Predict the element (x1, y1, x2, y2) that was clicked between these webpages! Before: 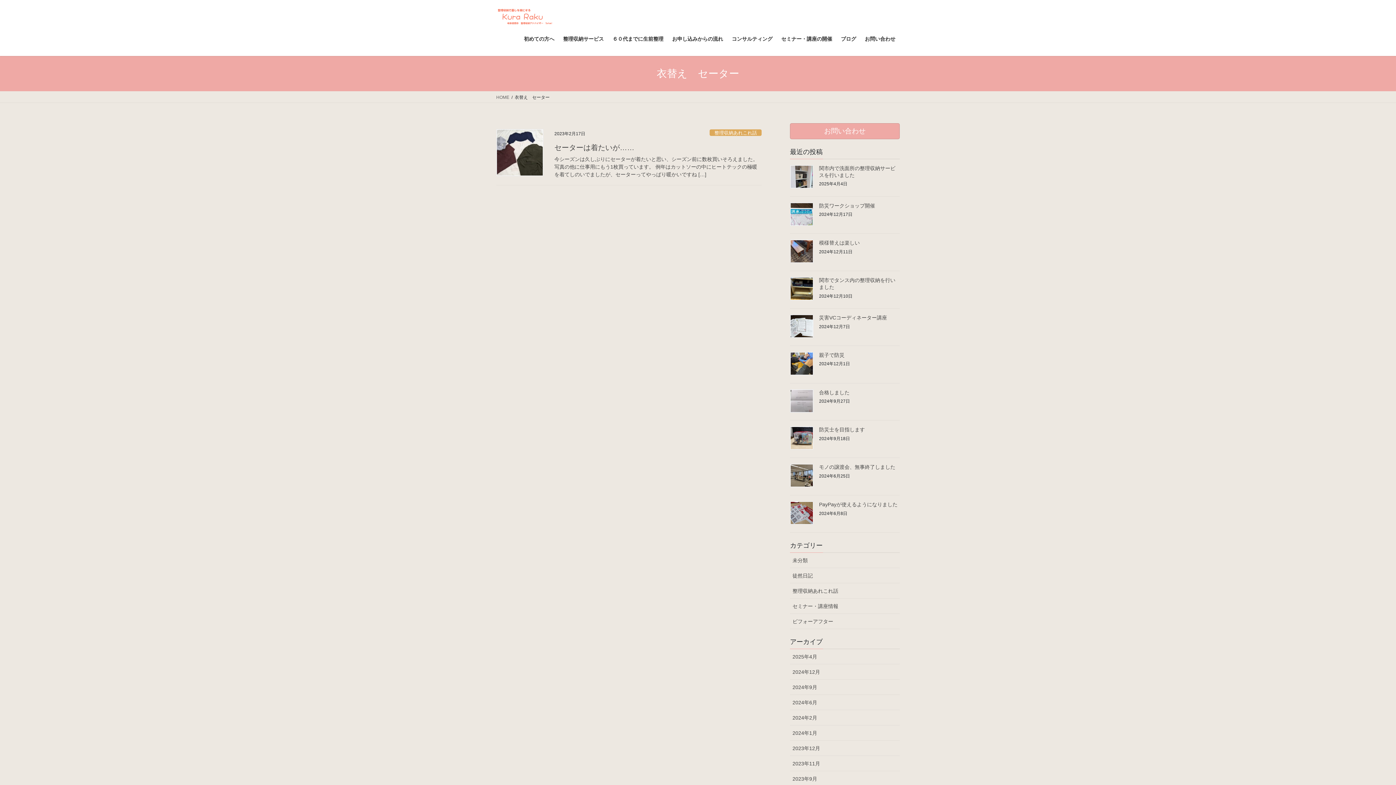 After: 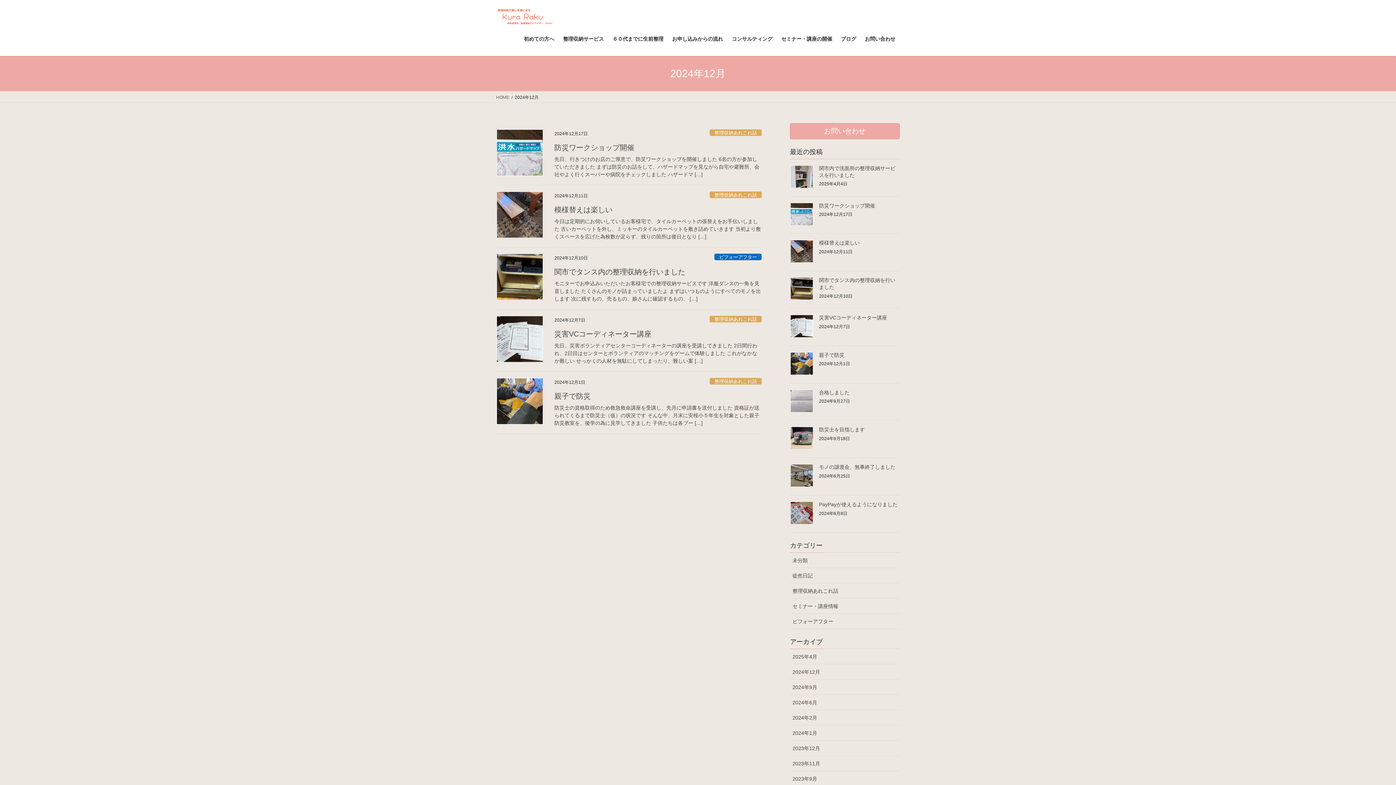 Action: bbox: (790, 664, 900, 679) label: 2024年12月